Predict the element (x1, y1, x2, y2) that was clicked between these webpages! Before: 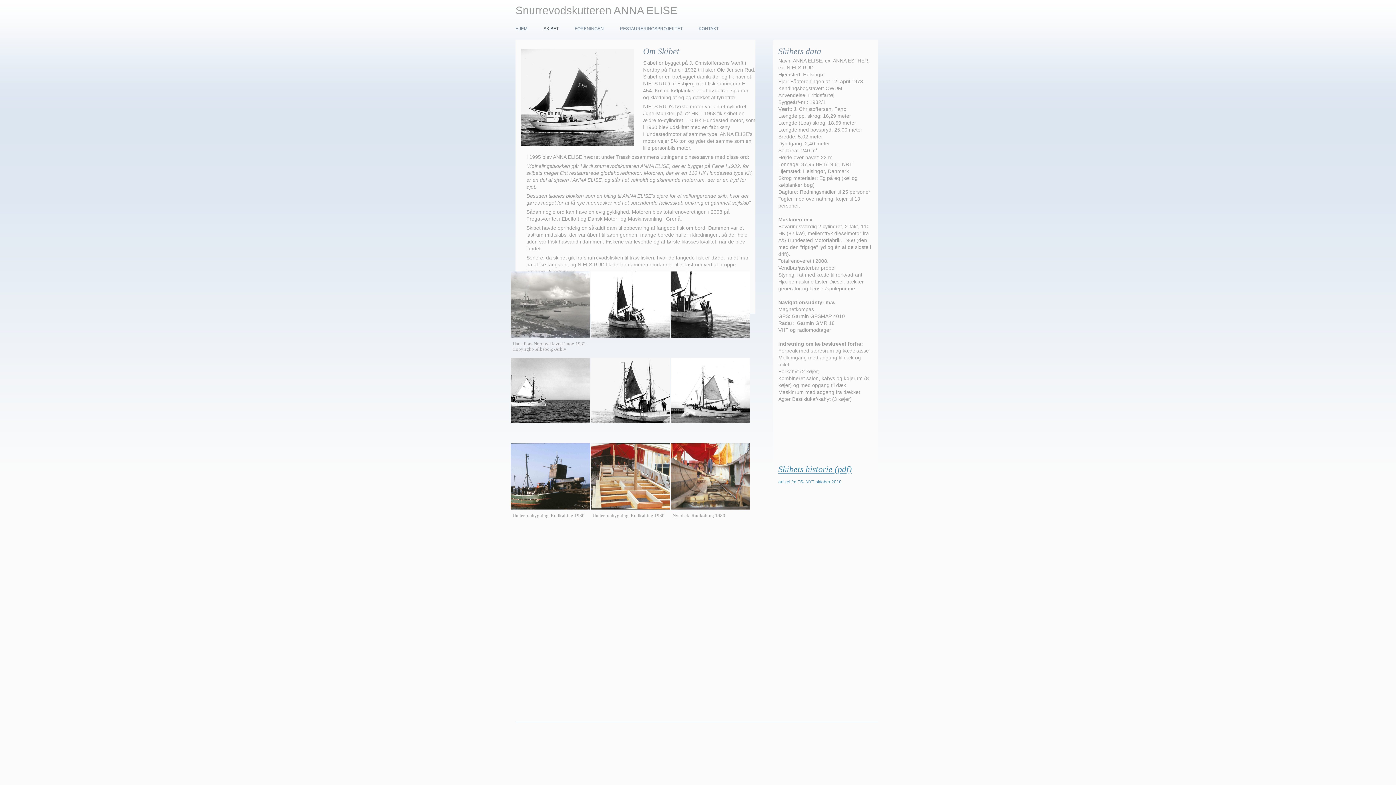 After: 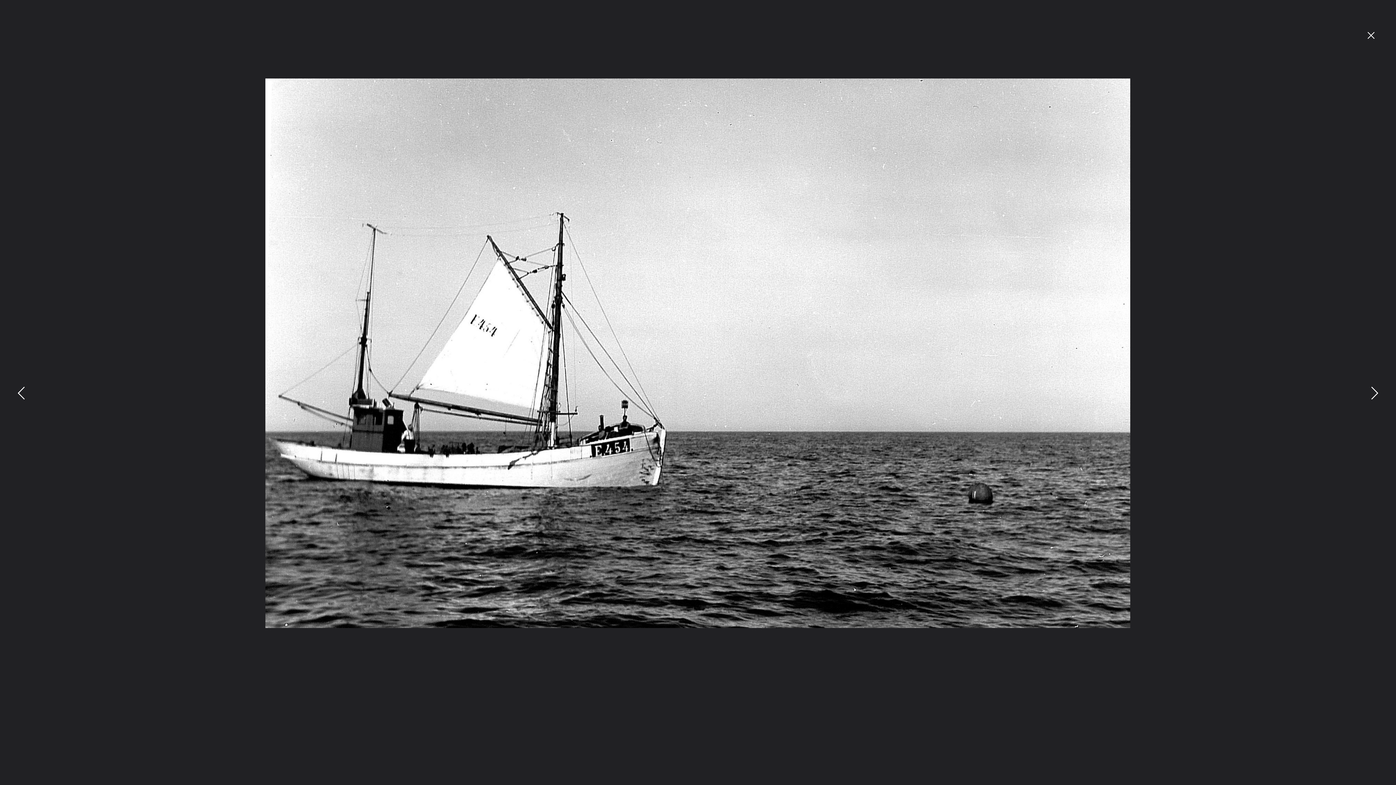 Action: bbox: (510, 357, 590, 442)